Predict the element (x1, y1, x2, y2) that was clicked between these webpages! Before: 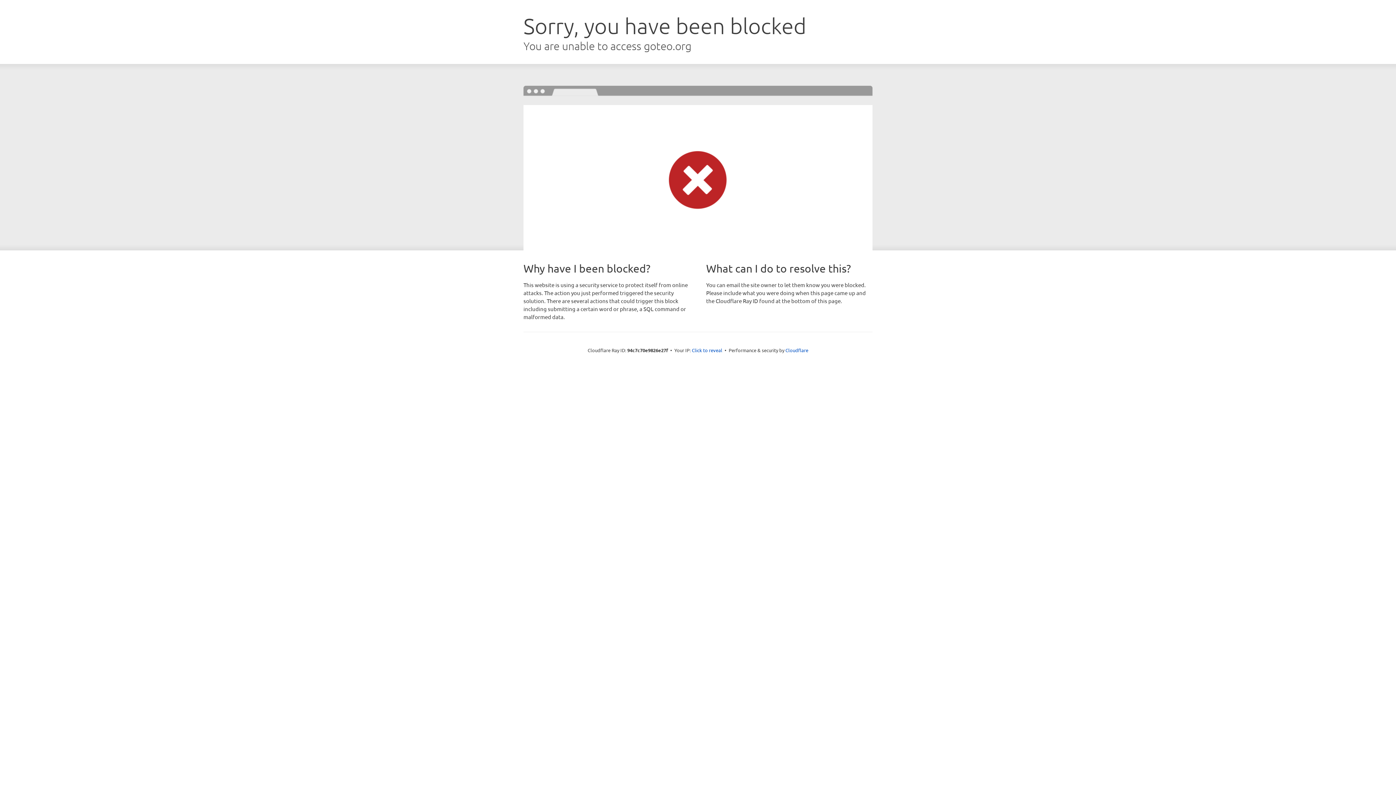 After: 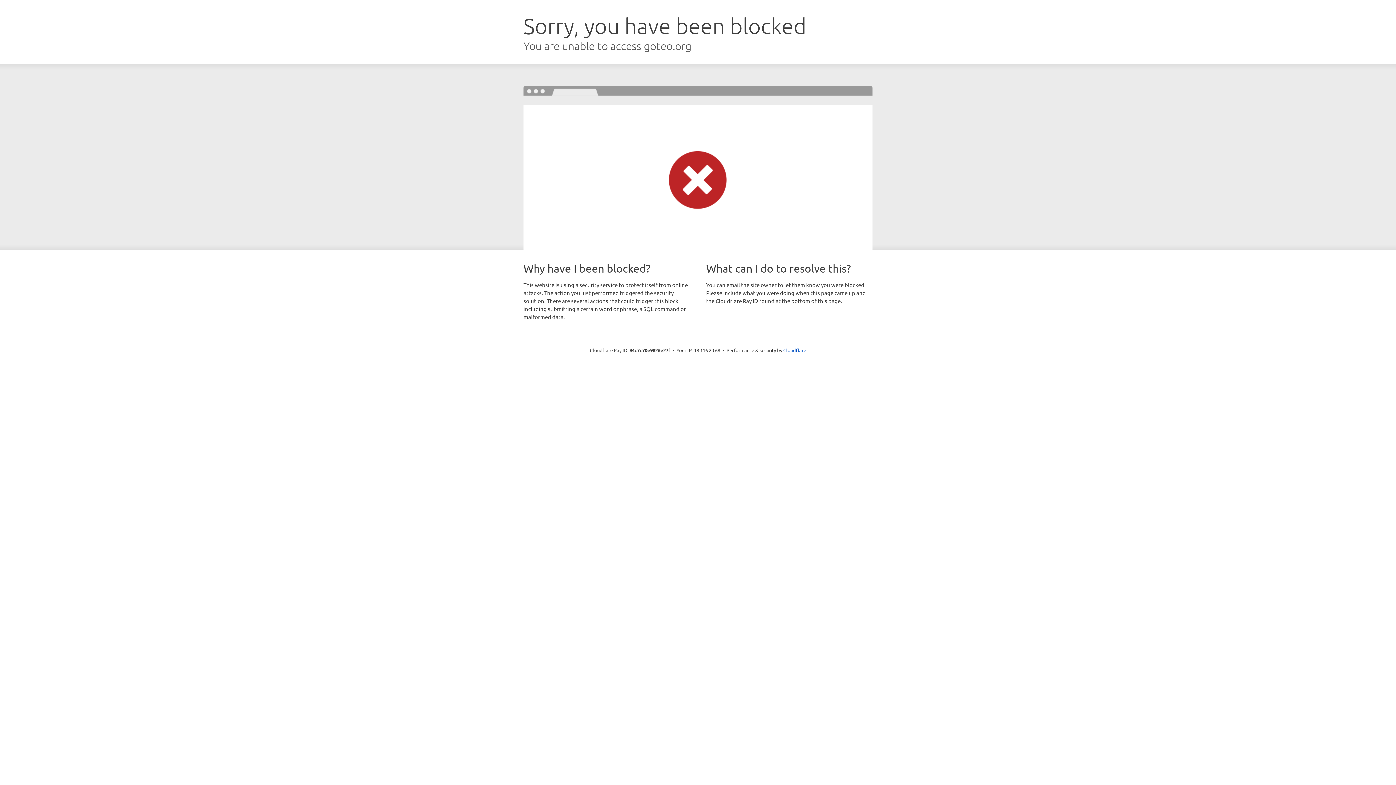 Action: bbox: (692, 346, 722, 353) label: Click to reveal